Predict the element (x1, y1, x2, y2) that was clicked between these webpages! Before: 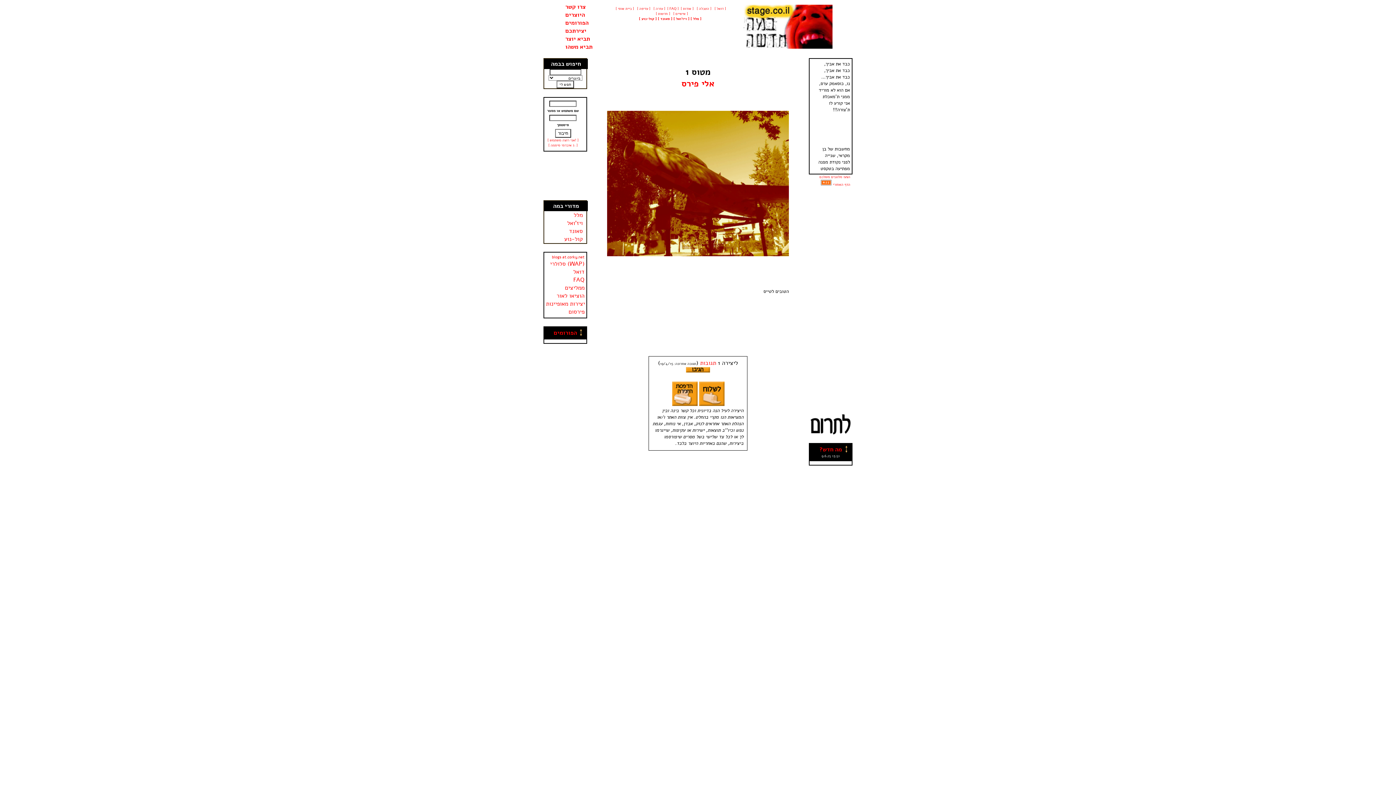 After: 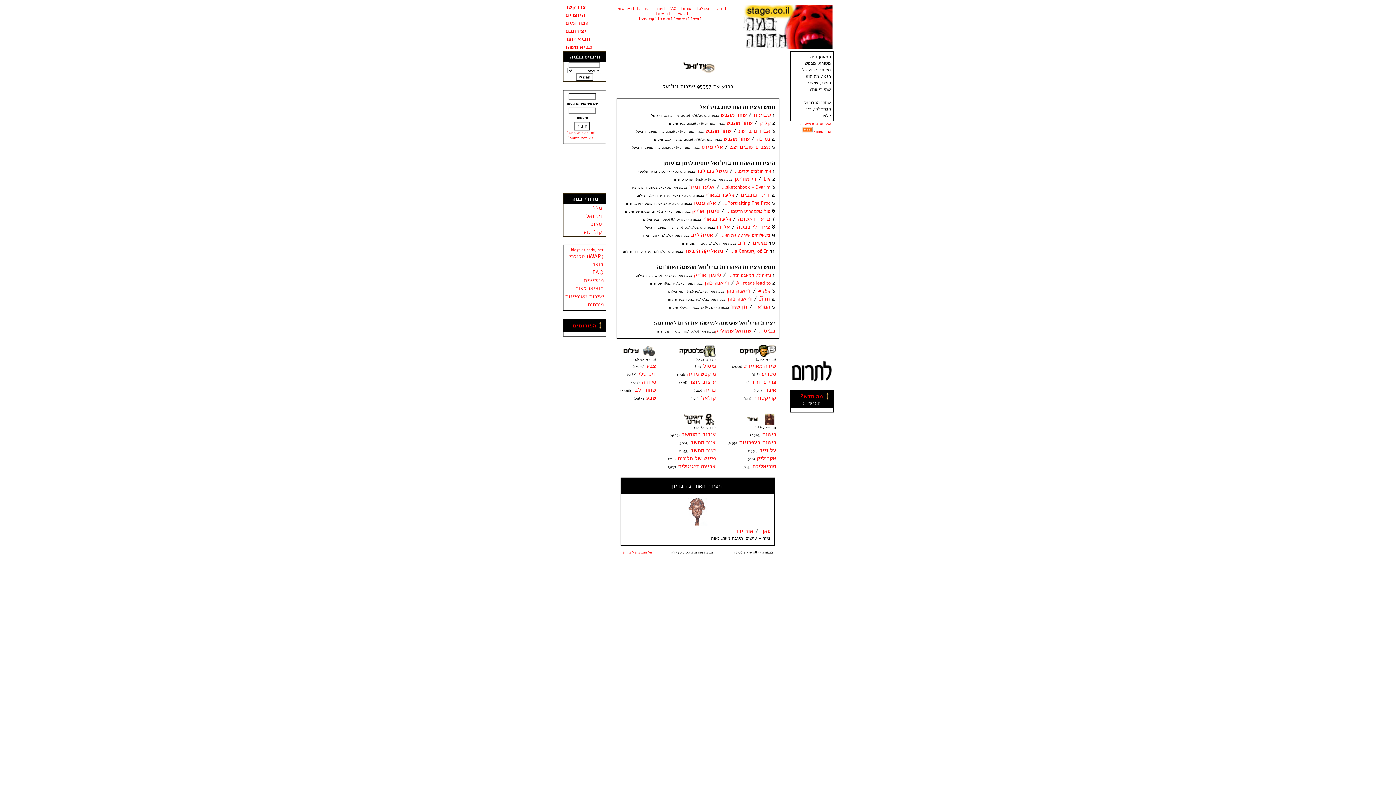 Action: bbox: (567, 219, 582, 227) label: ויז'ואל